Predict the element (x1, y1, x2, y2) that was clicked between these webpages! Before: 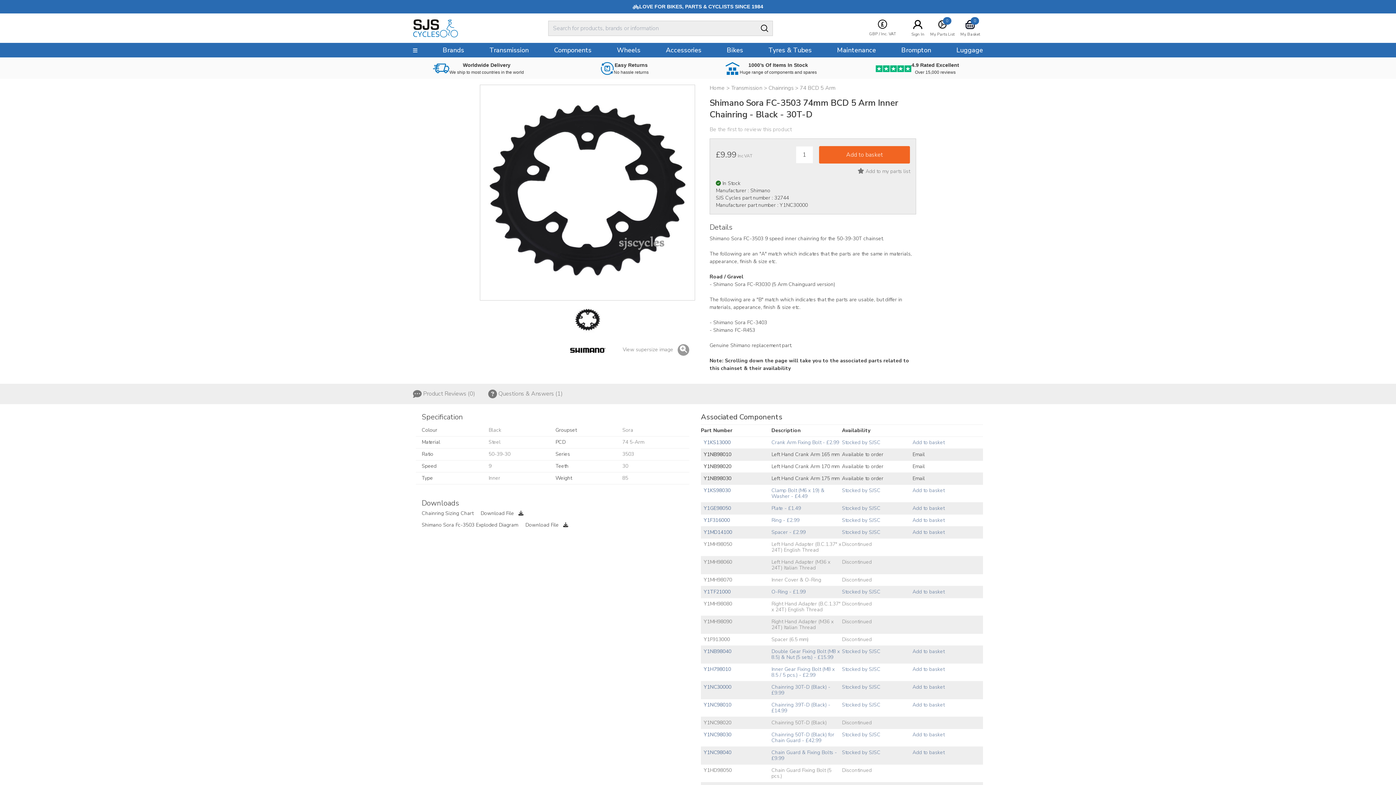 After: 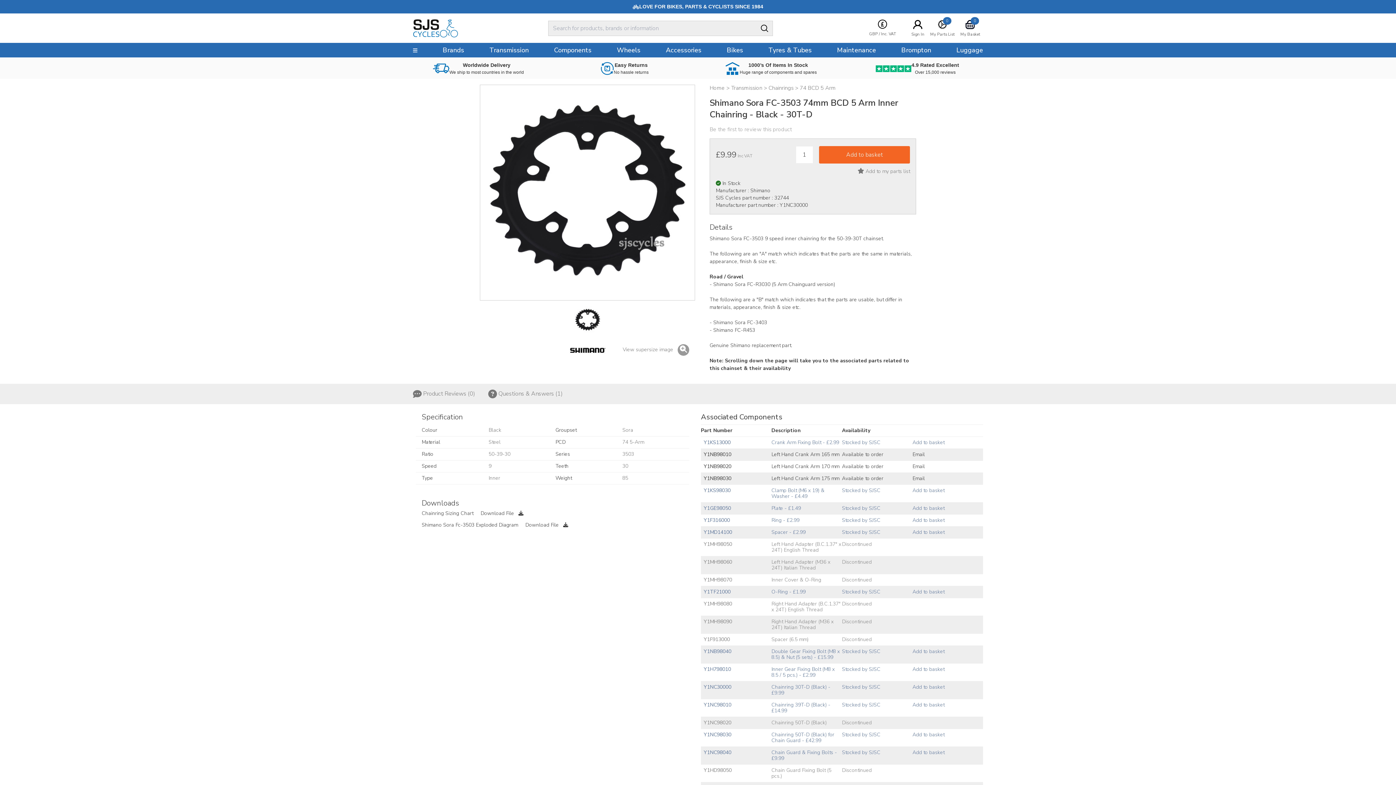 Action: bbox: (771, 684, 830, 696) label: Chainring 30T-D (Black) - £9.99